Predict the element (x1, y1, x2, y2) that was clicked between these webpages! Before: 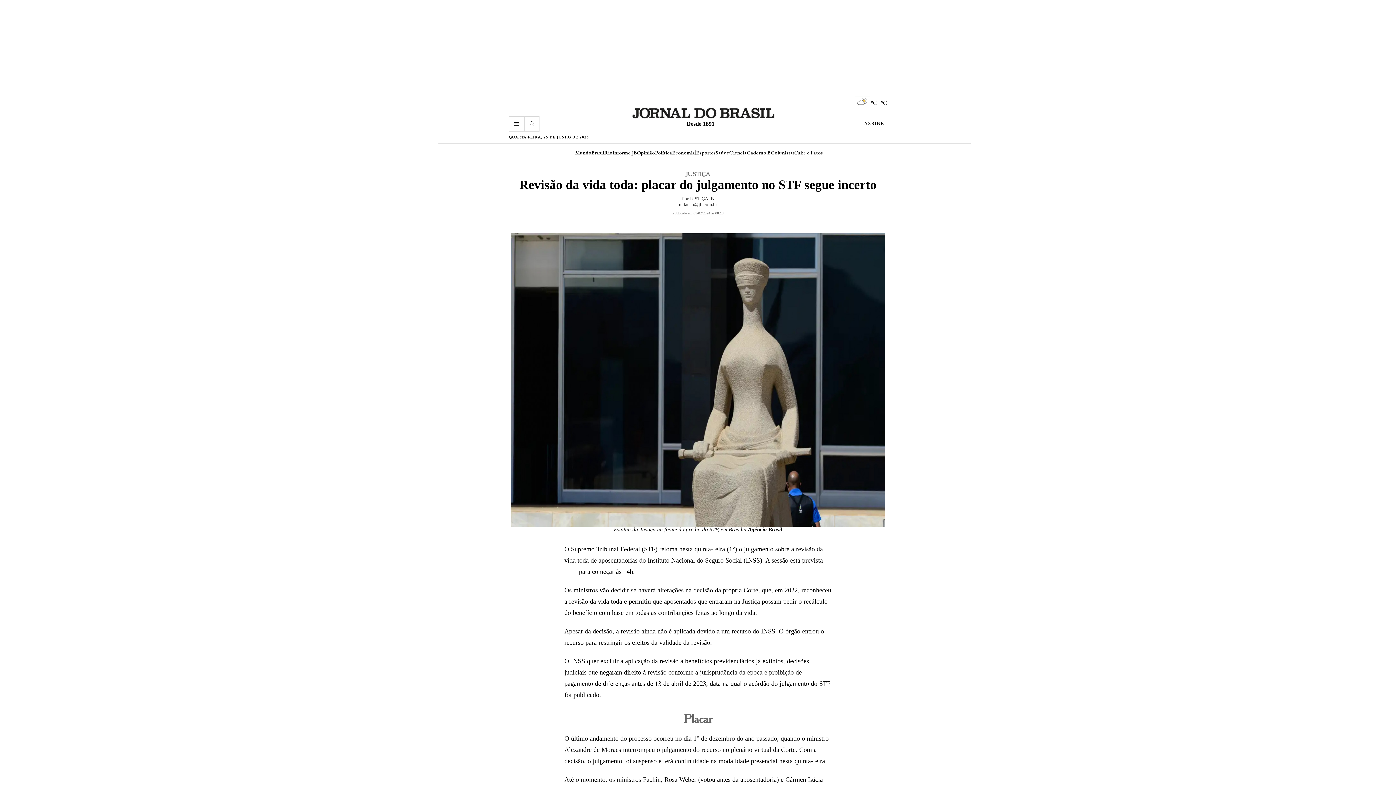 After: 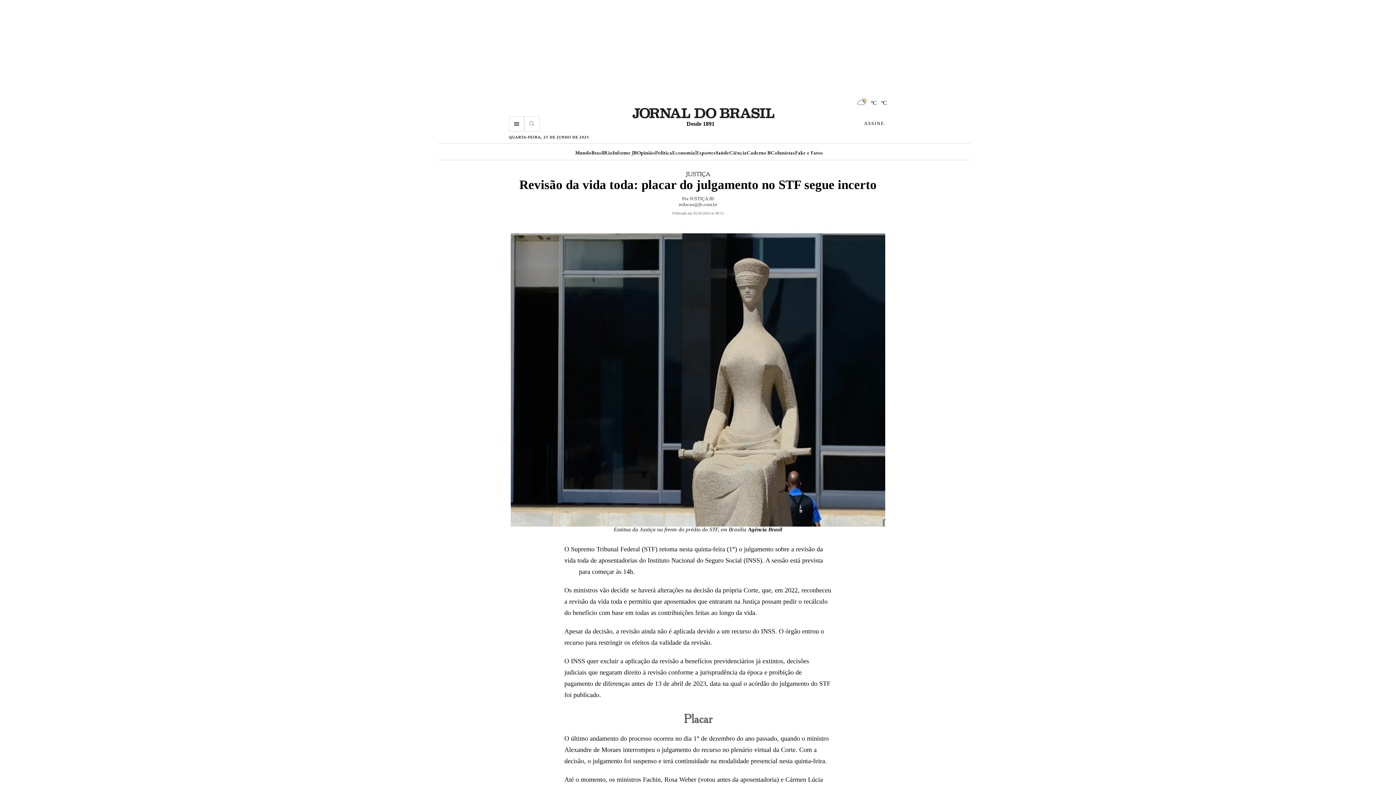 Action: bbox: (679, 201, 717, 207) label: redacao@jb.com.br